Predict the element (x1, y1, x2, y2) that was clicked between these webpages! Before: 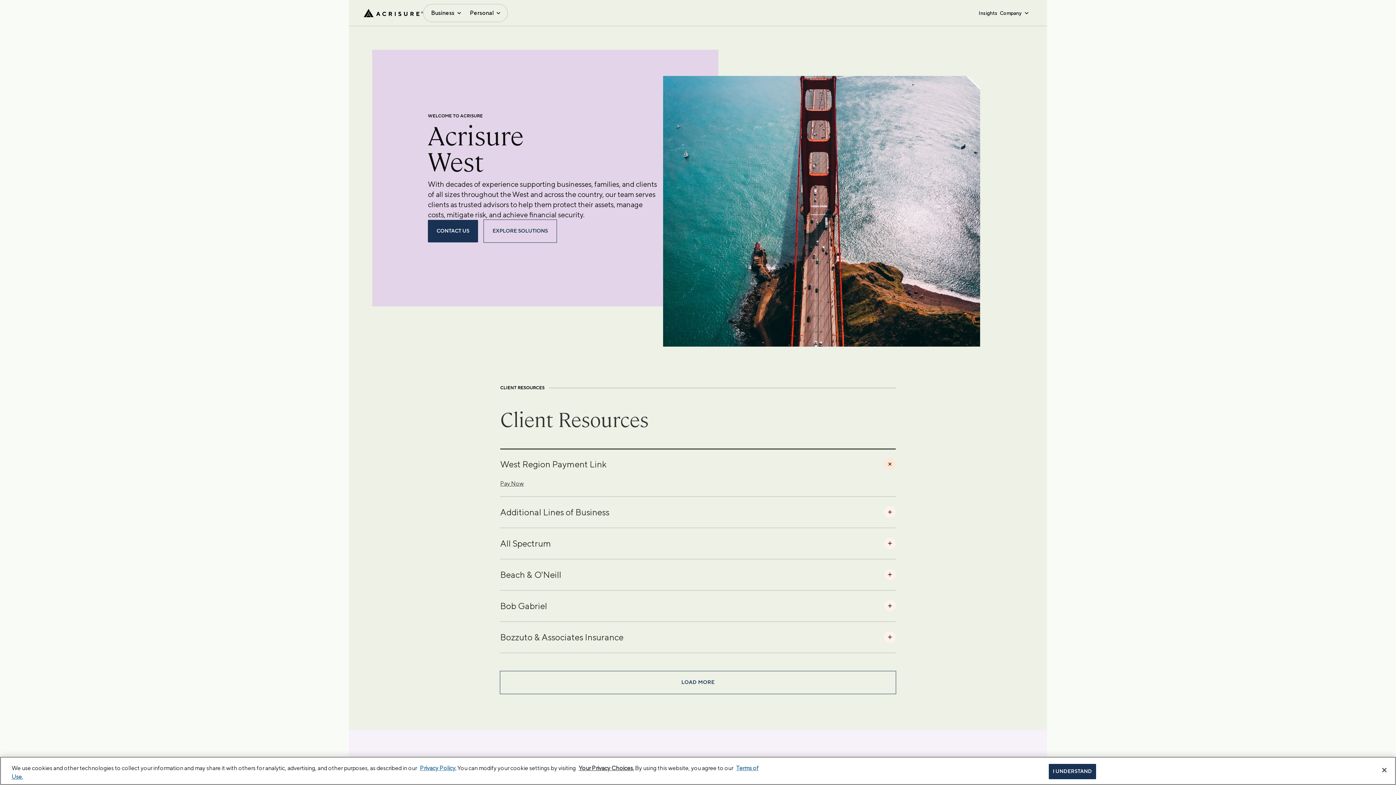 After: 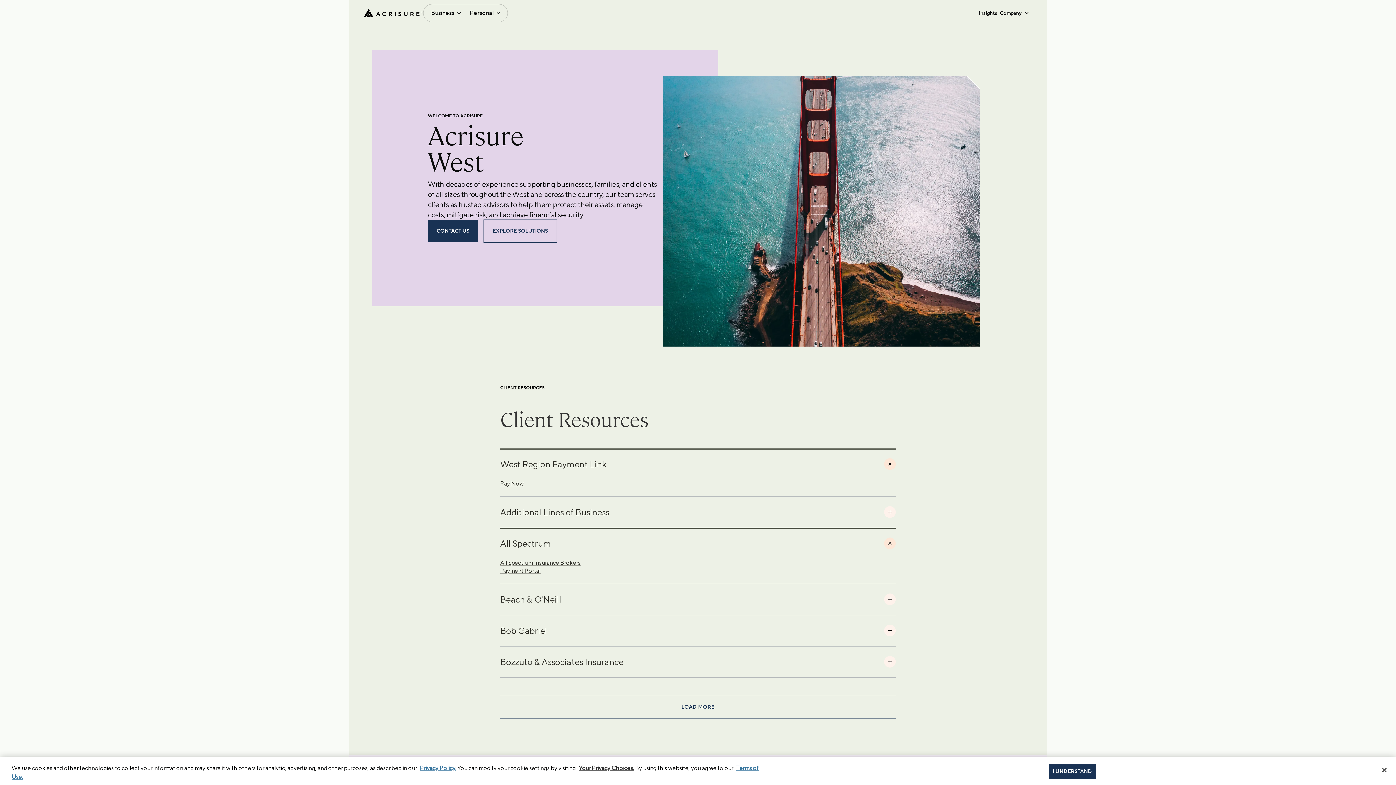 Action: bbox: (500, 527, 896, 559) label: All Spectrum